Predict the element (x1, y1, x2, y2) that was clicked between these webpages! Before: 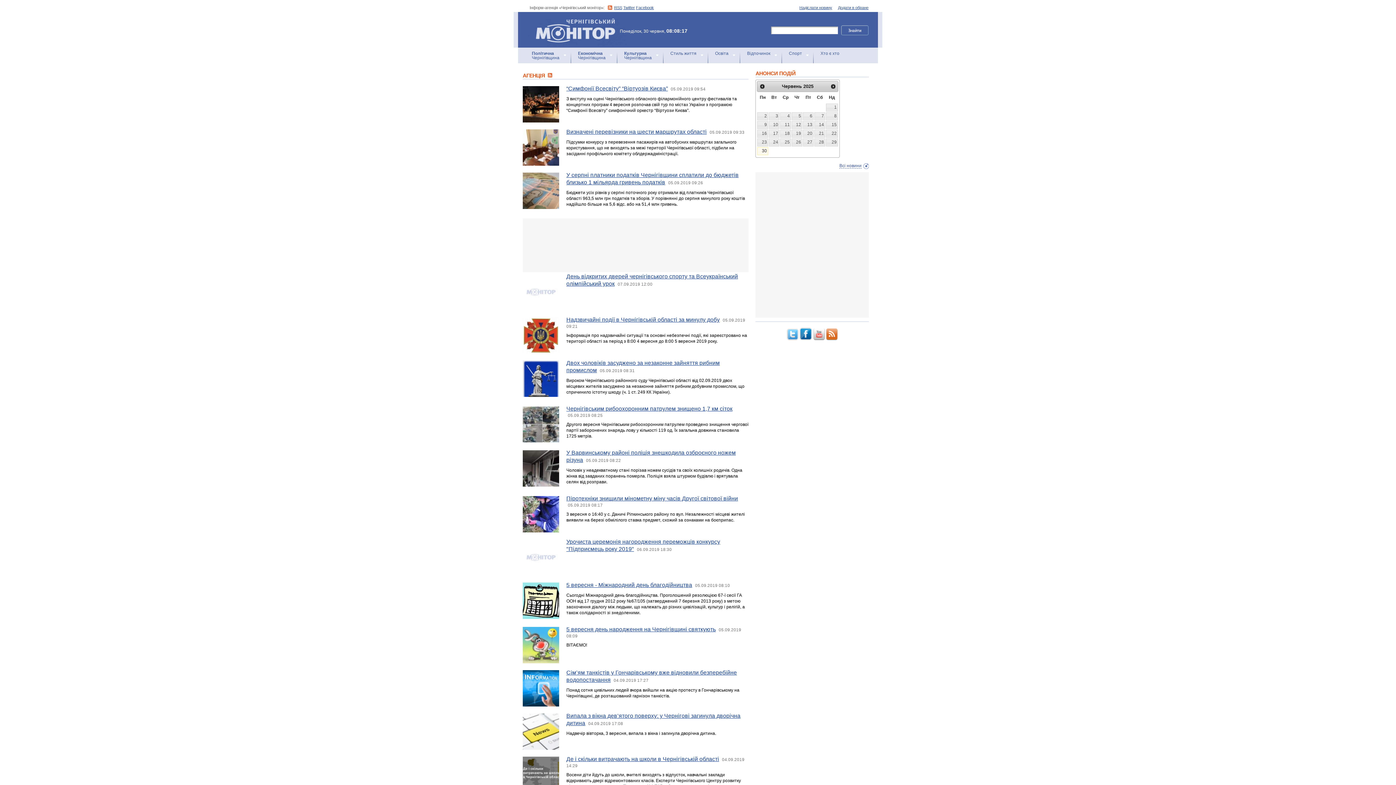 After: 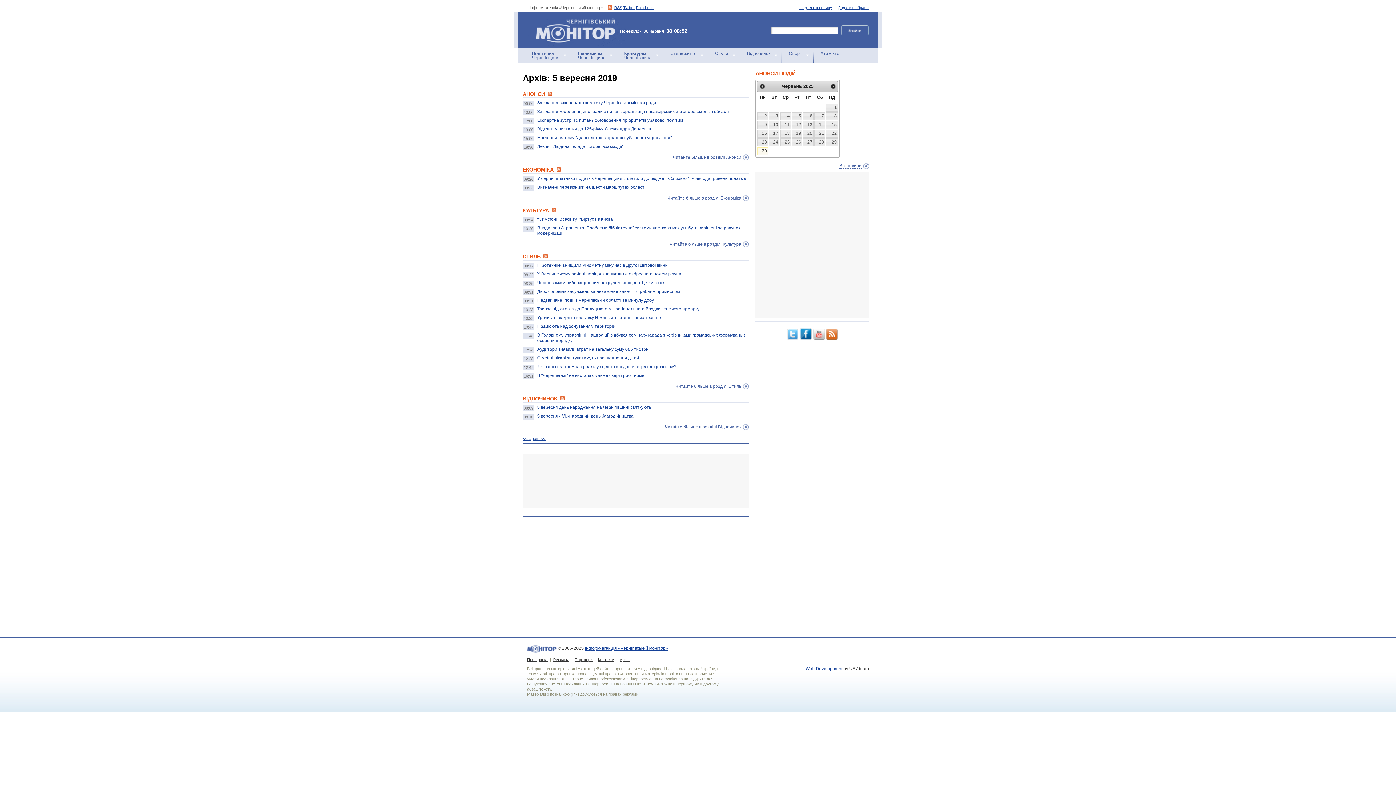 Action: label: 05.09.2019 08:25 bbox: (566, 412, 602, 418)